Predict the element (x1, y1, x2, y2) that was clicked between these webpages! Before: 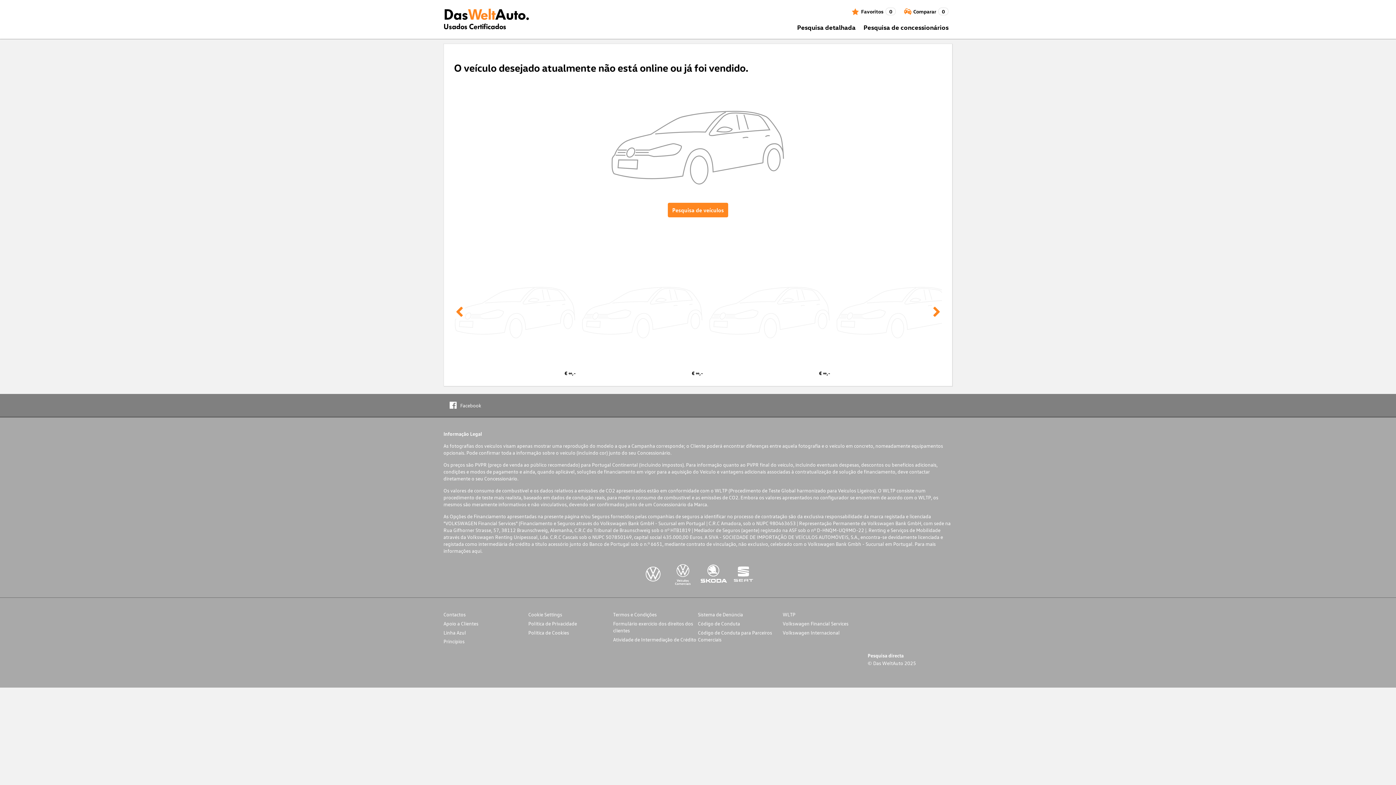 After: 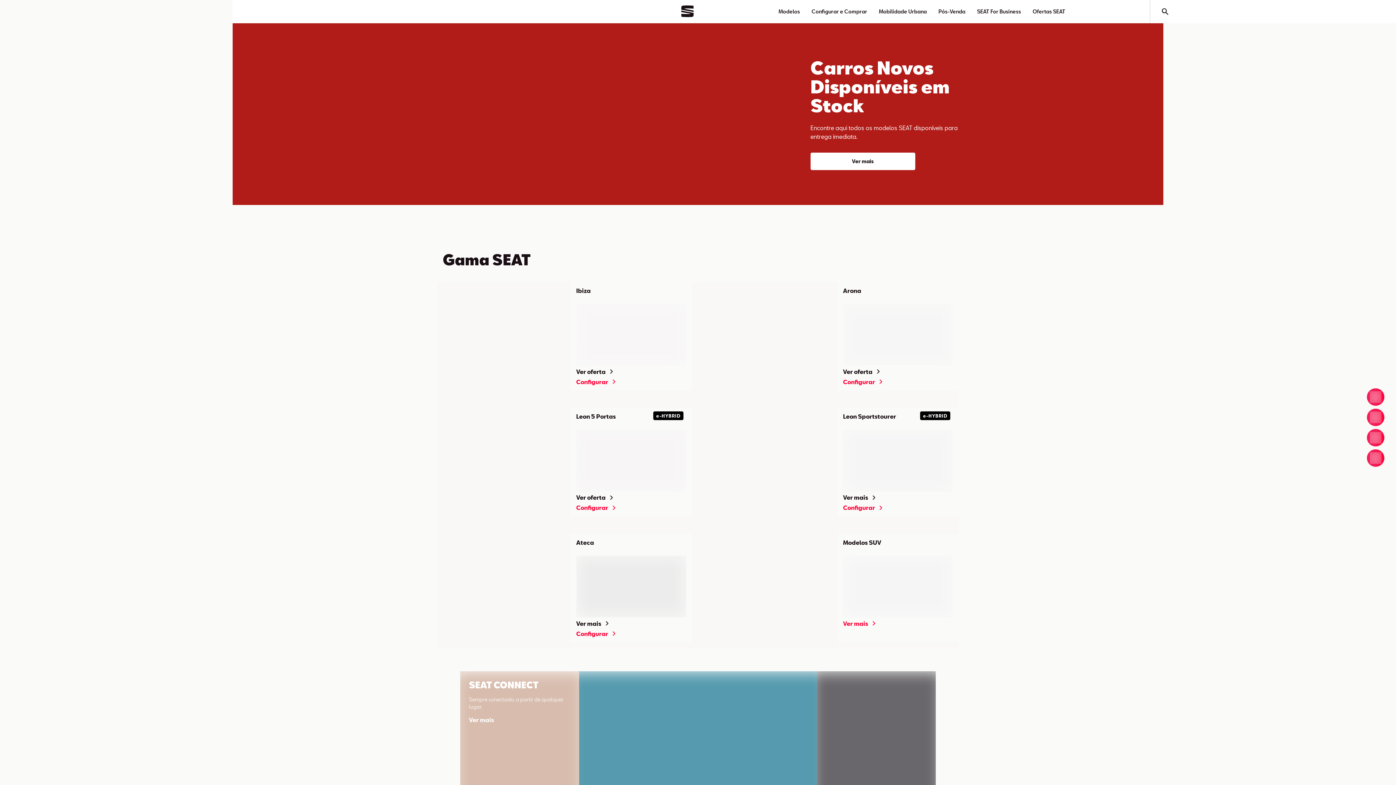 Action: bbox: (728, 559, 758, 590)